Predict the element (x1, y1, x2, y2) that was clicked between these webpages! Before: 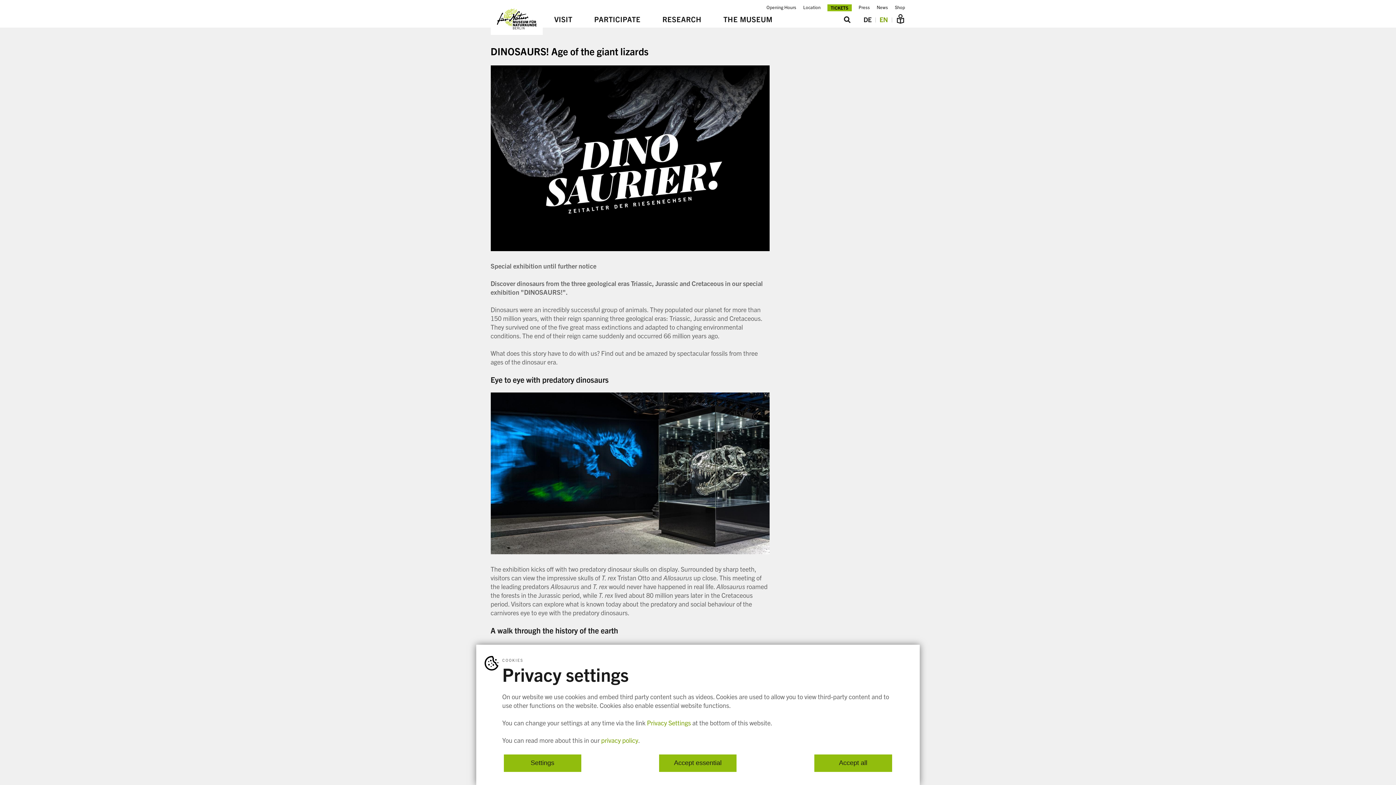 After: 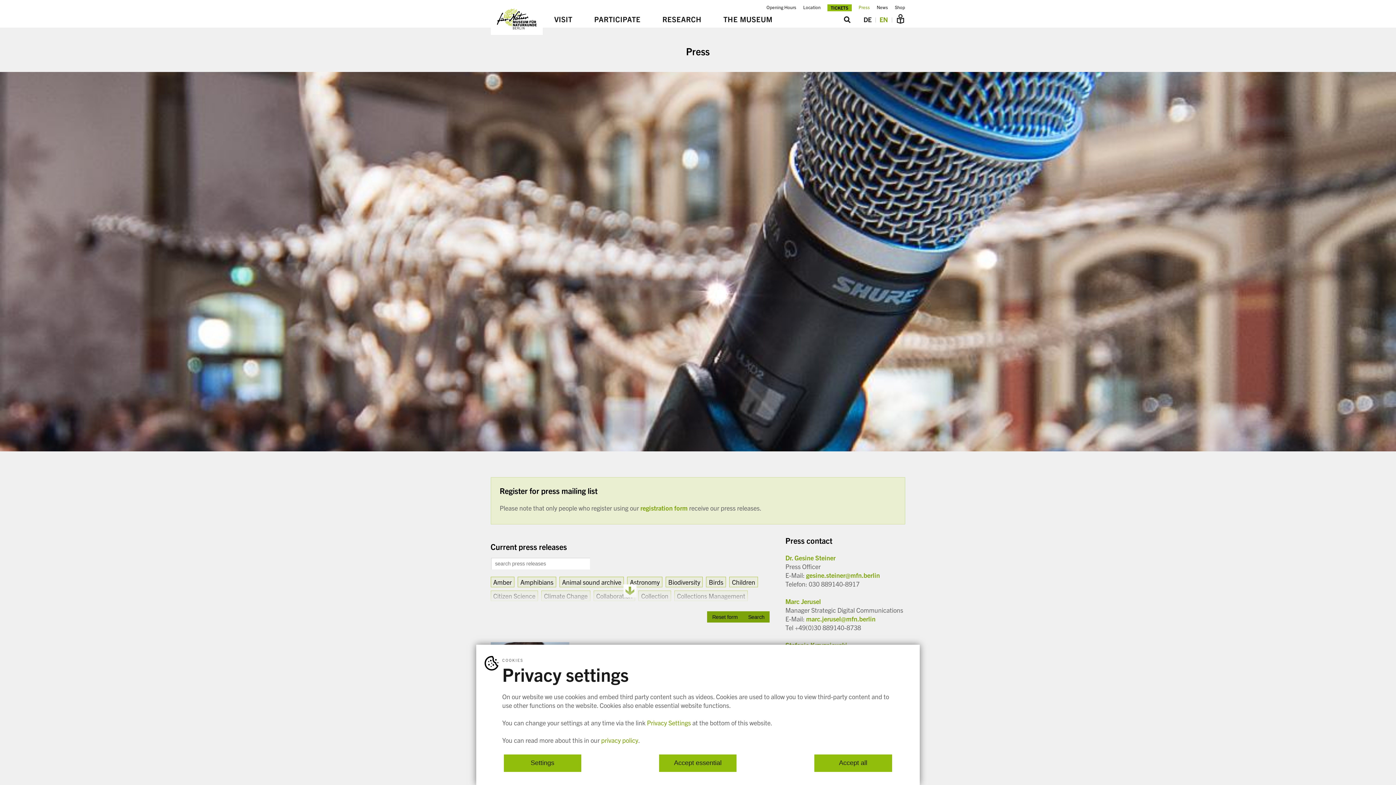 Action: bbox: (858, 4, 870, 10) label: Press